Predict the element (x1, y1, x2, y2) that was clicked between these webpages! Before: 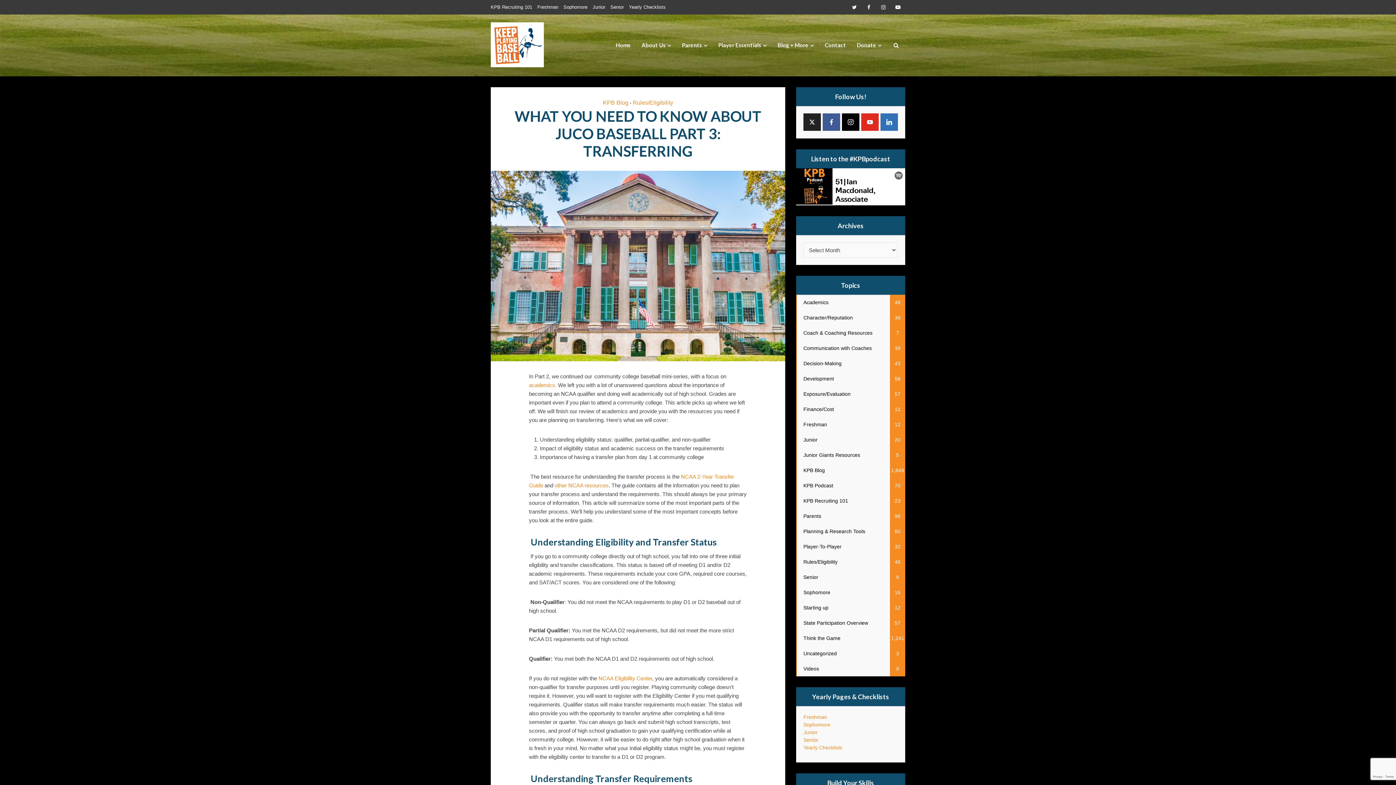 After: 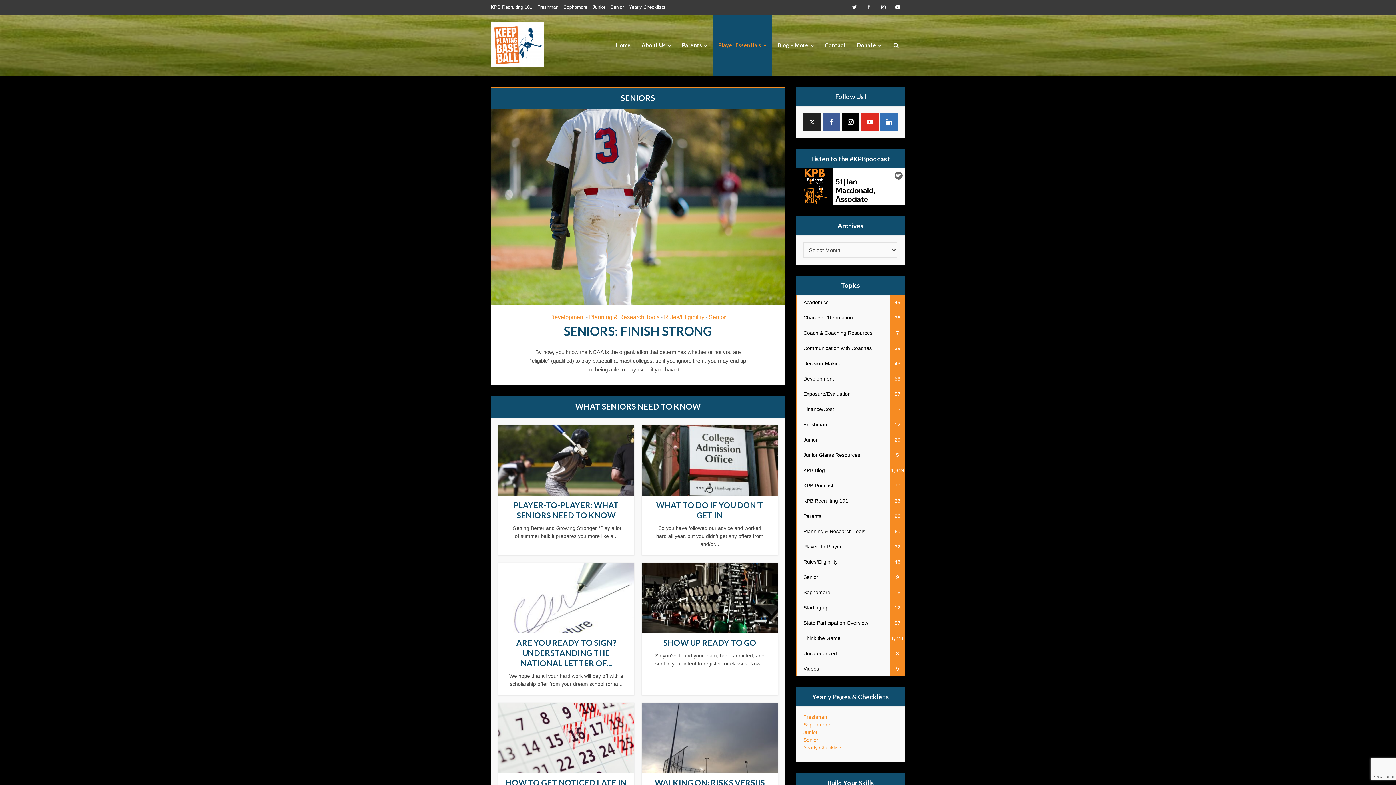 Action: label: Senior bbox: (803, 737, 818, 743)